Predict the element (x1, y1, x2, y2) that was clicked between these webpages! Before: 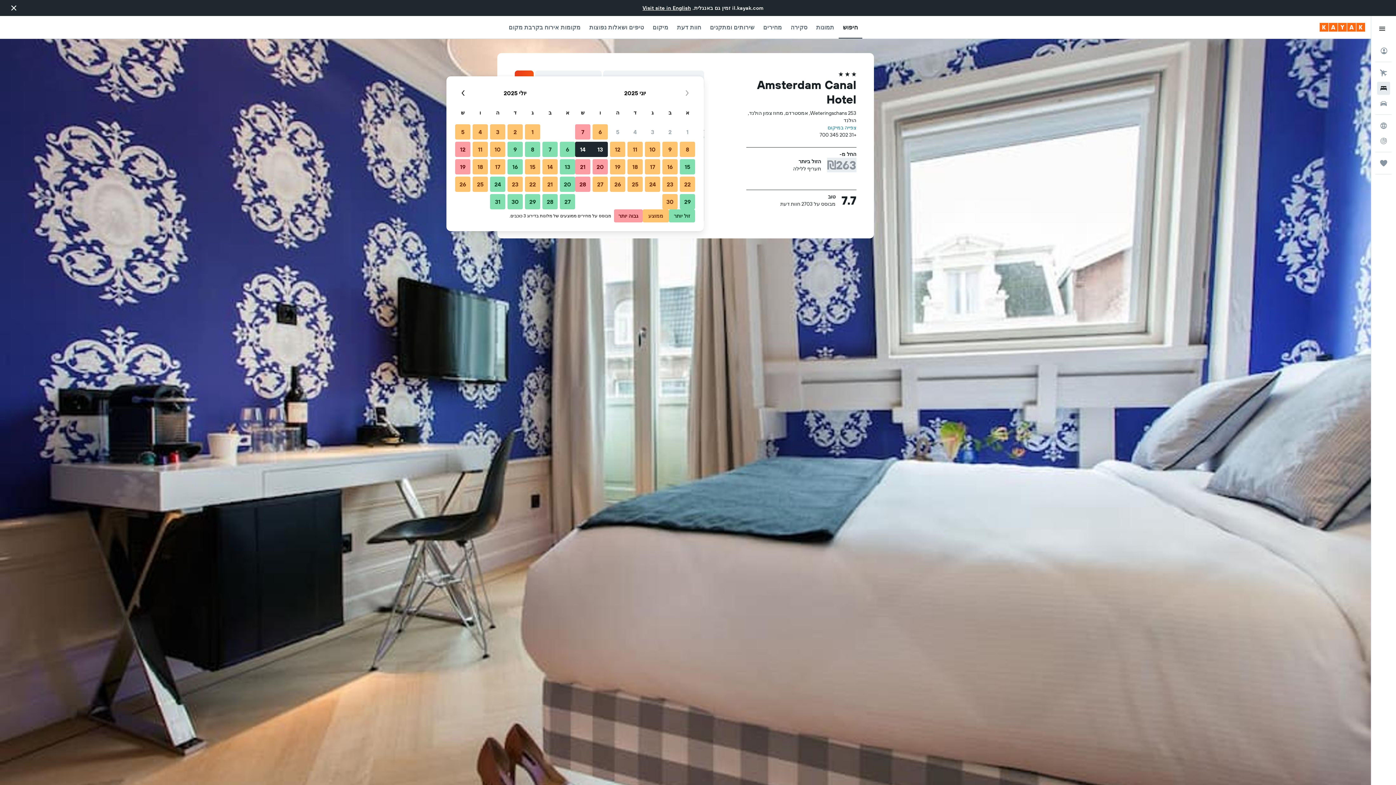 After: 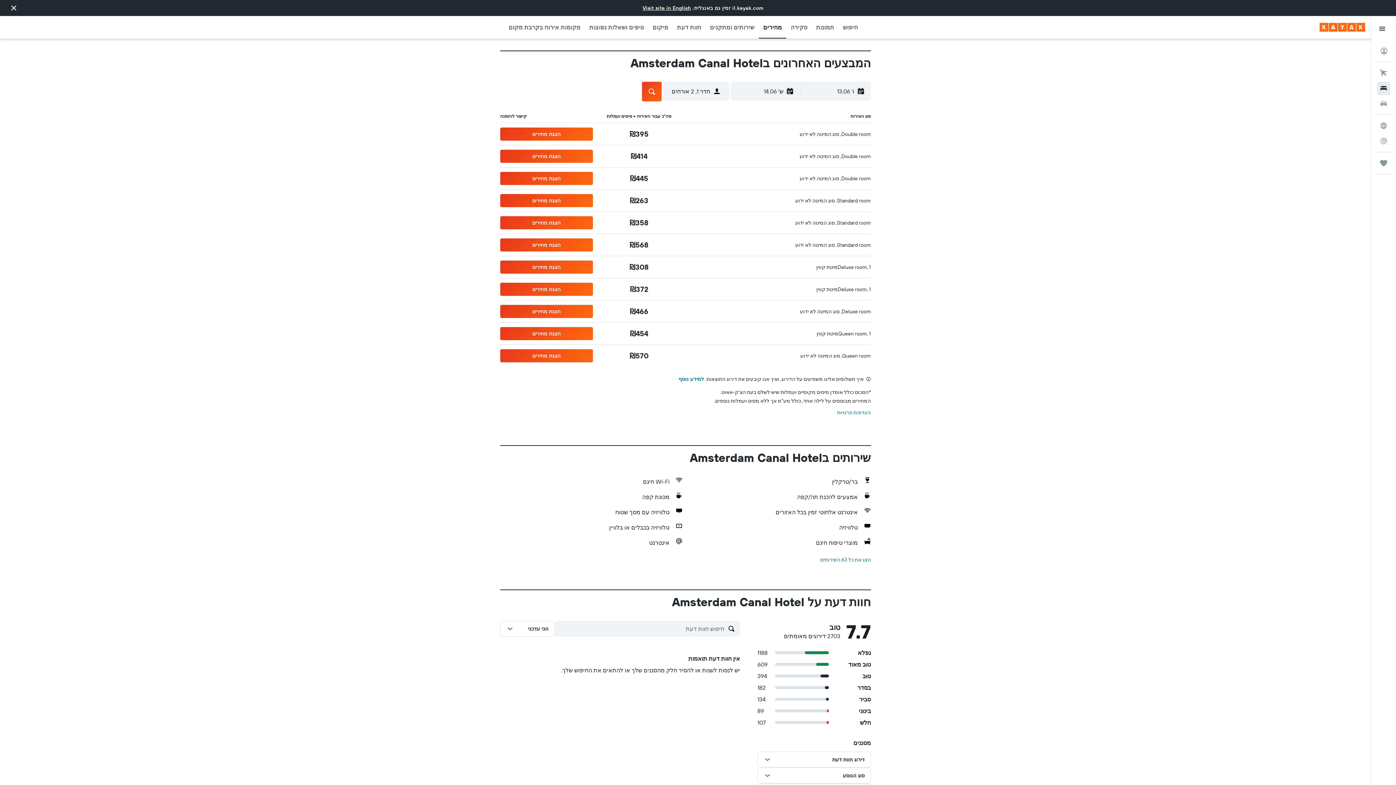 Action: label: סקירה bbox: (790, 0, 807, 22)